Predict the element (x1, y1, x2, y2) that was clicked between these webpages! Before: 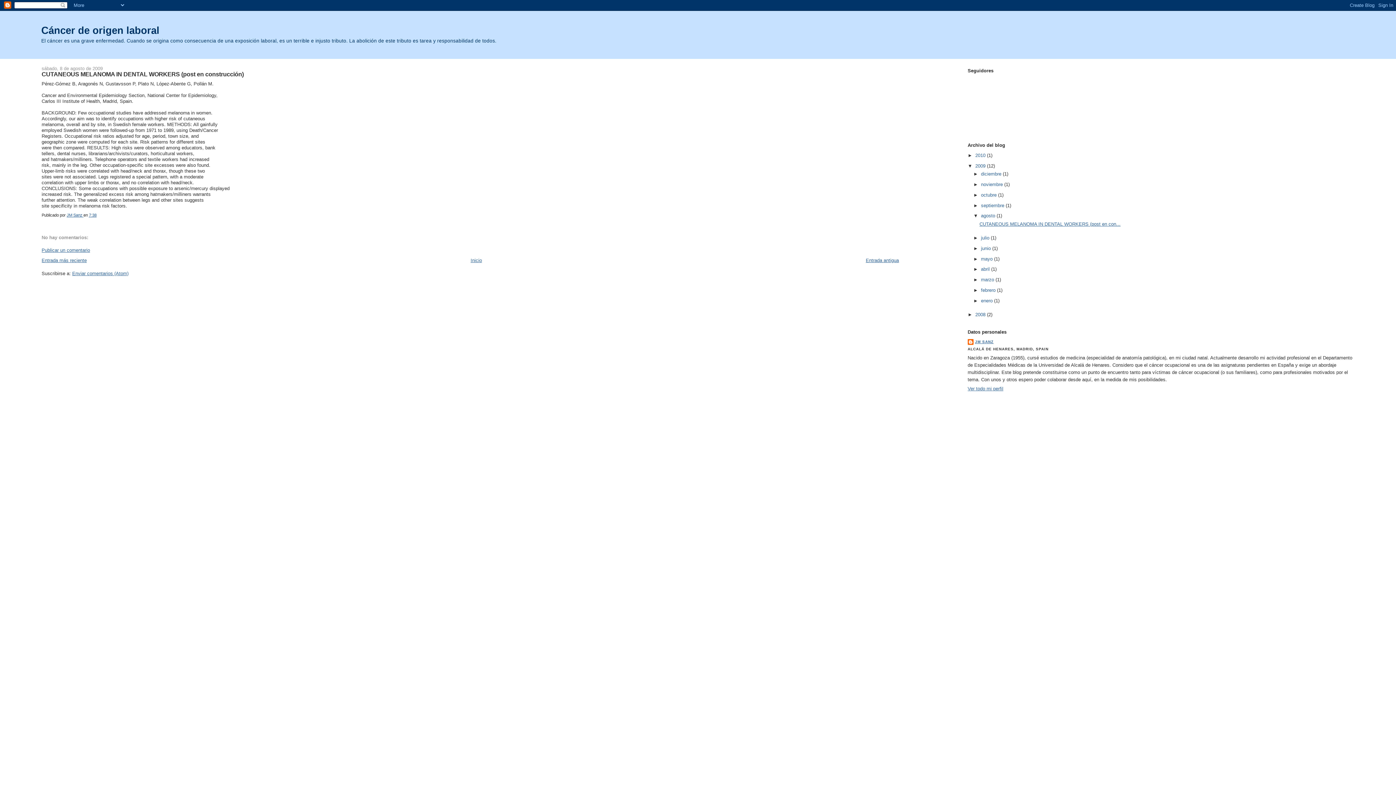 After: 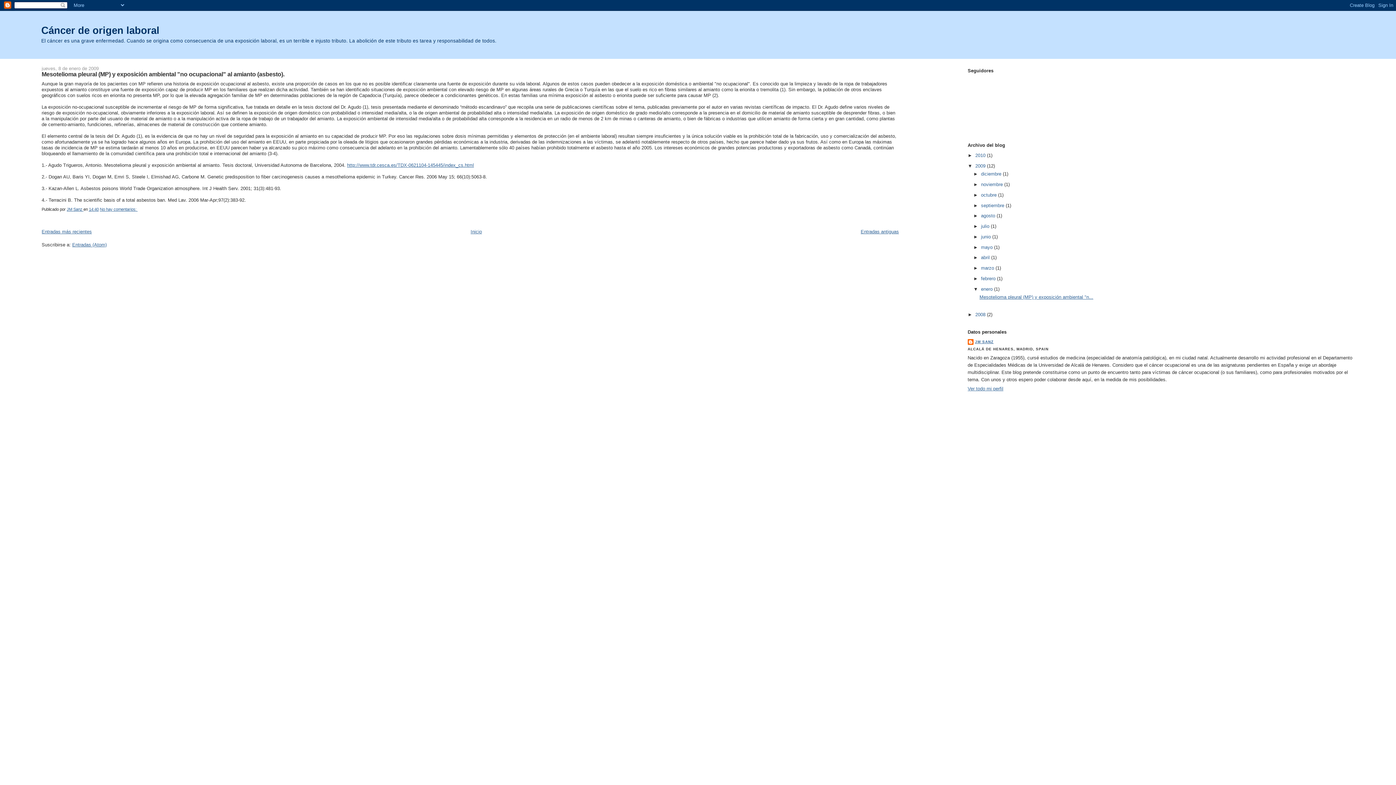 Action: label: enero  bbox: (981, 298, 994, 303)